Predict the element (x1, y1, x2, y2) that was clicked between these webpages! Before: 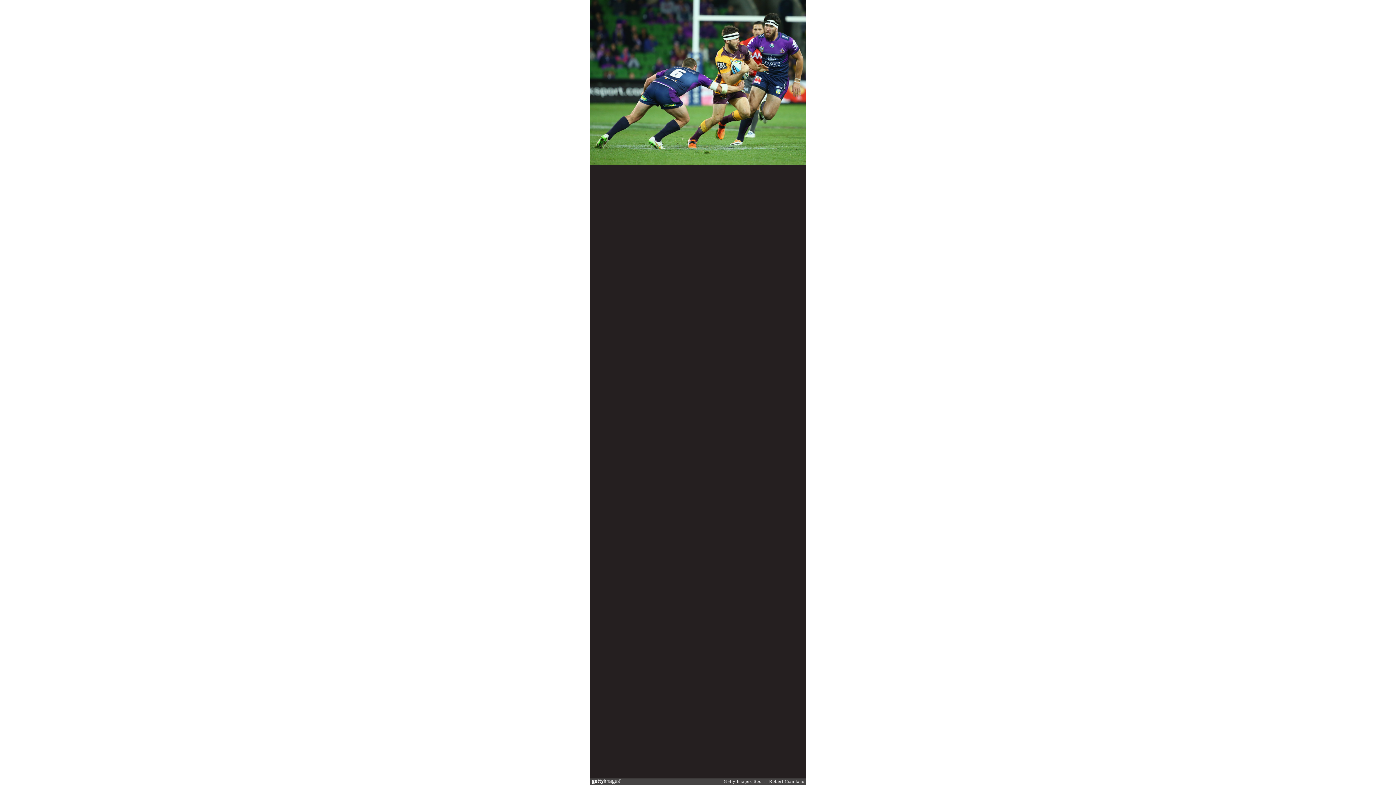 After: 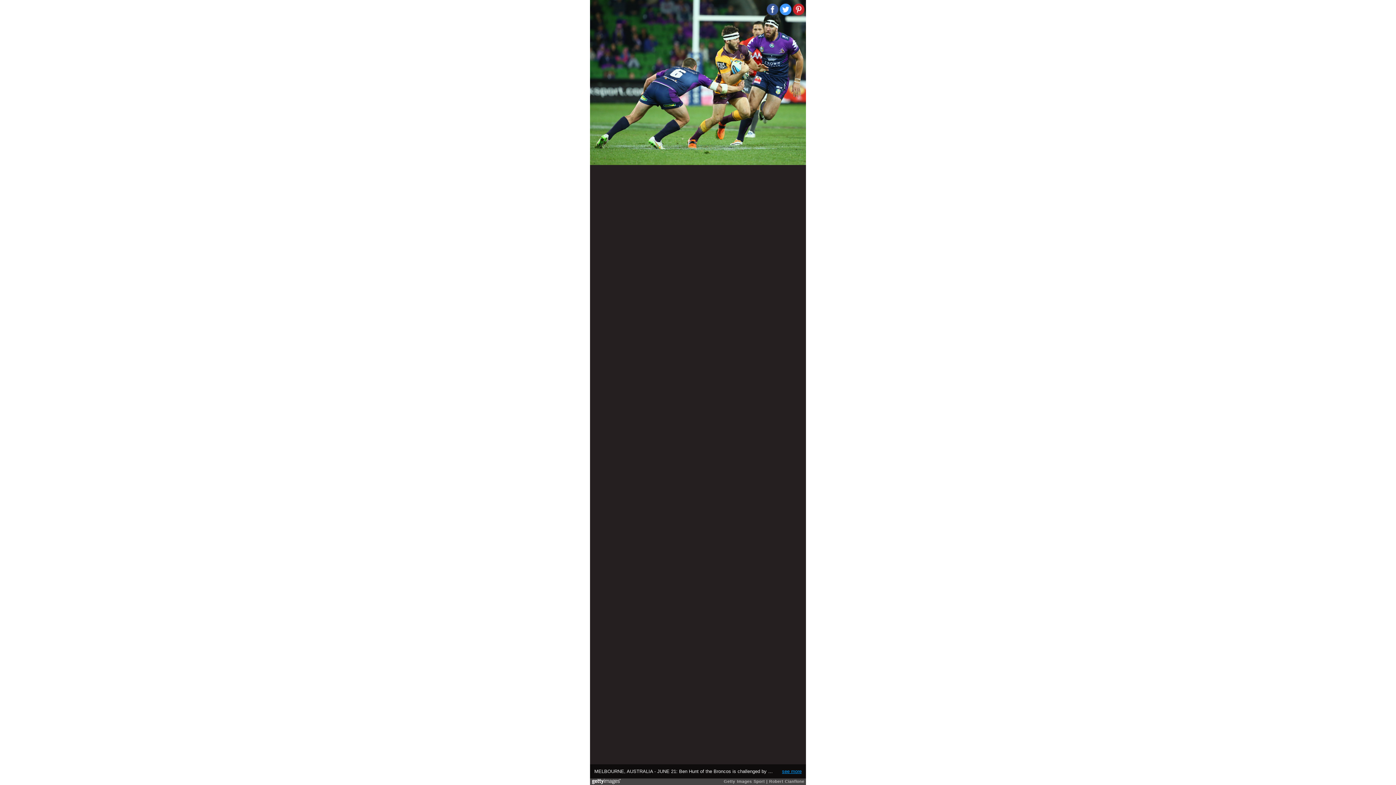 Action: label: see more bbox: (782, 769, 801, 774)